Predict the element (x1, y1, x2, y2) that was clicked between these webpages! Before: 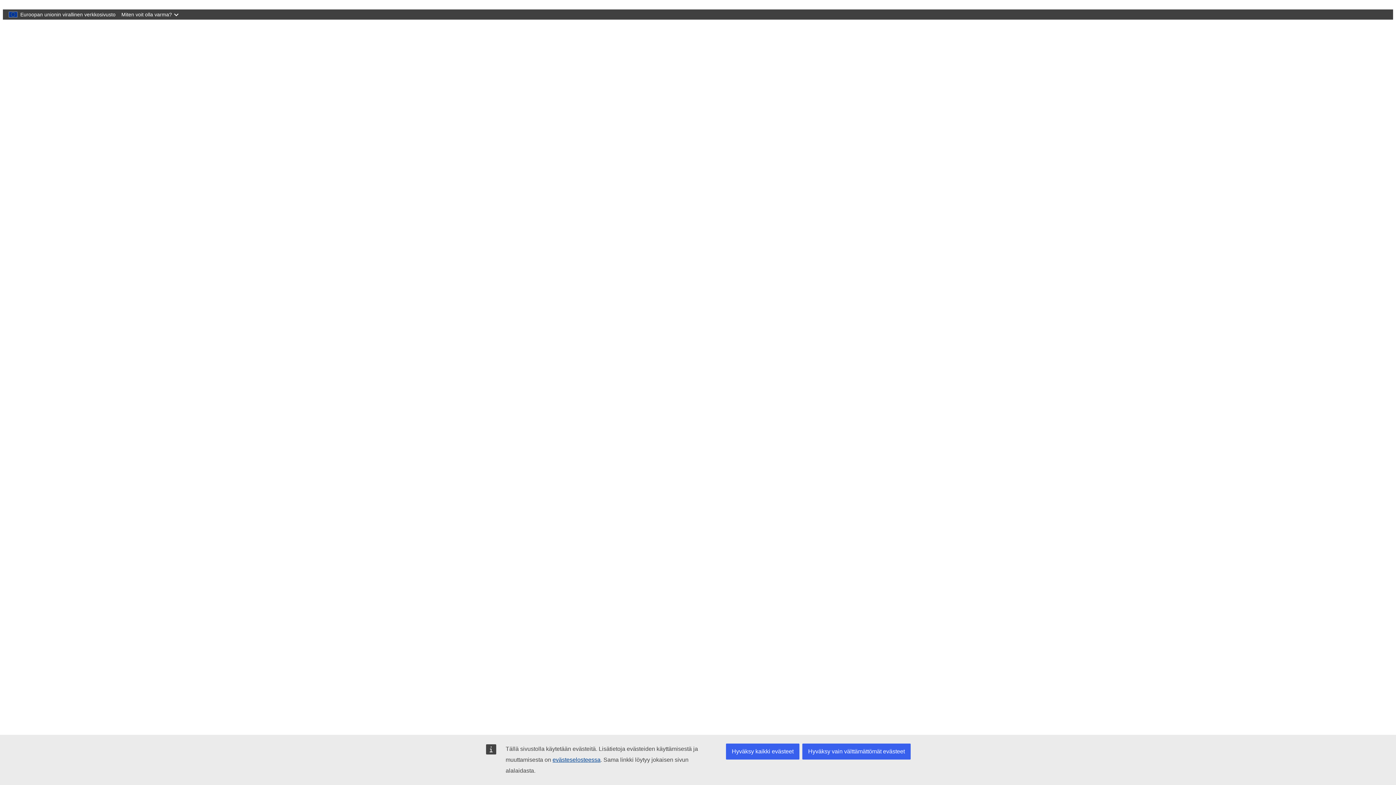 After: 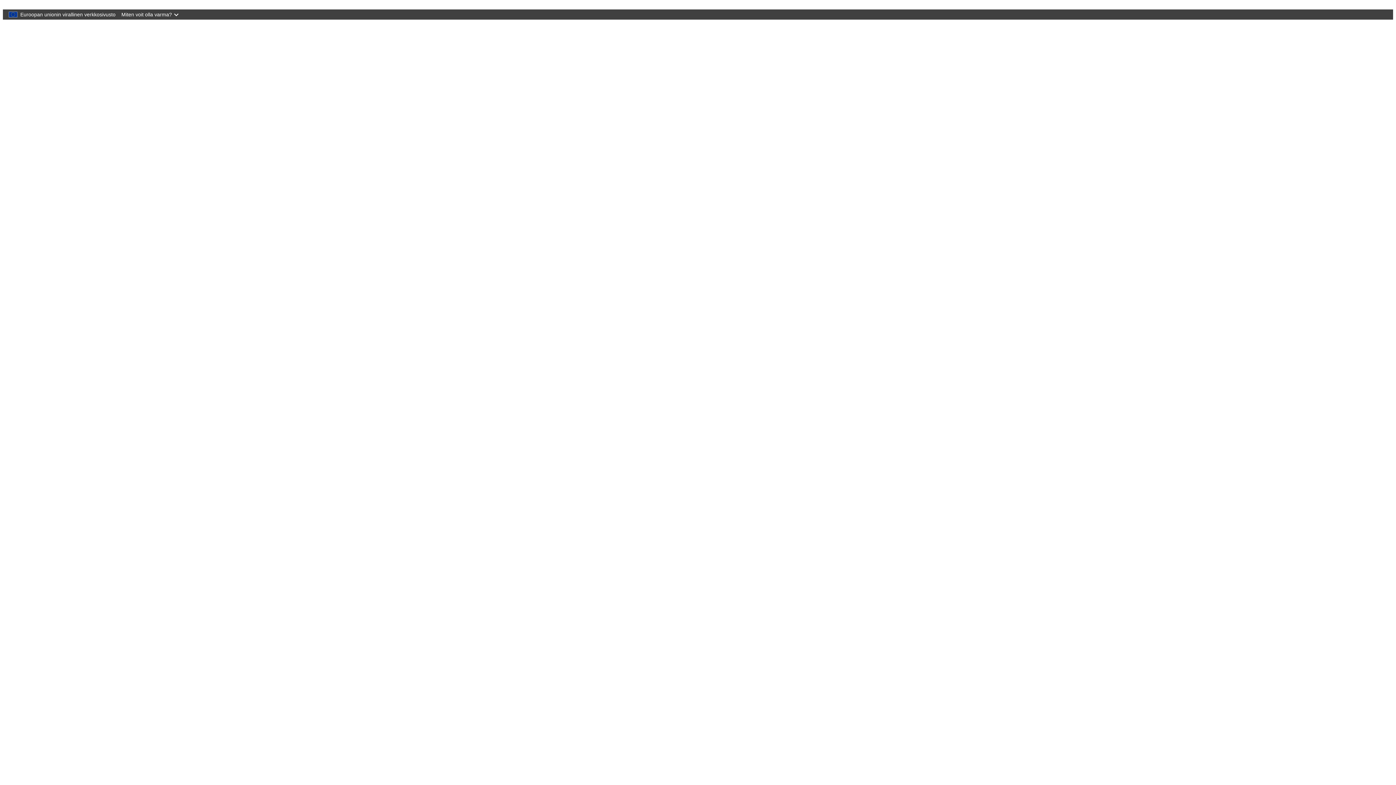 Action: bbox: (802, 744, 910, 760) label: Hyväksy vain välttämättömät evästeet